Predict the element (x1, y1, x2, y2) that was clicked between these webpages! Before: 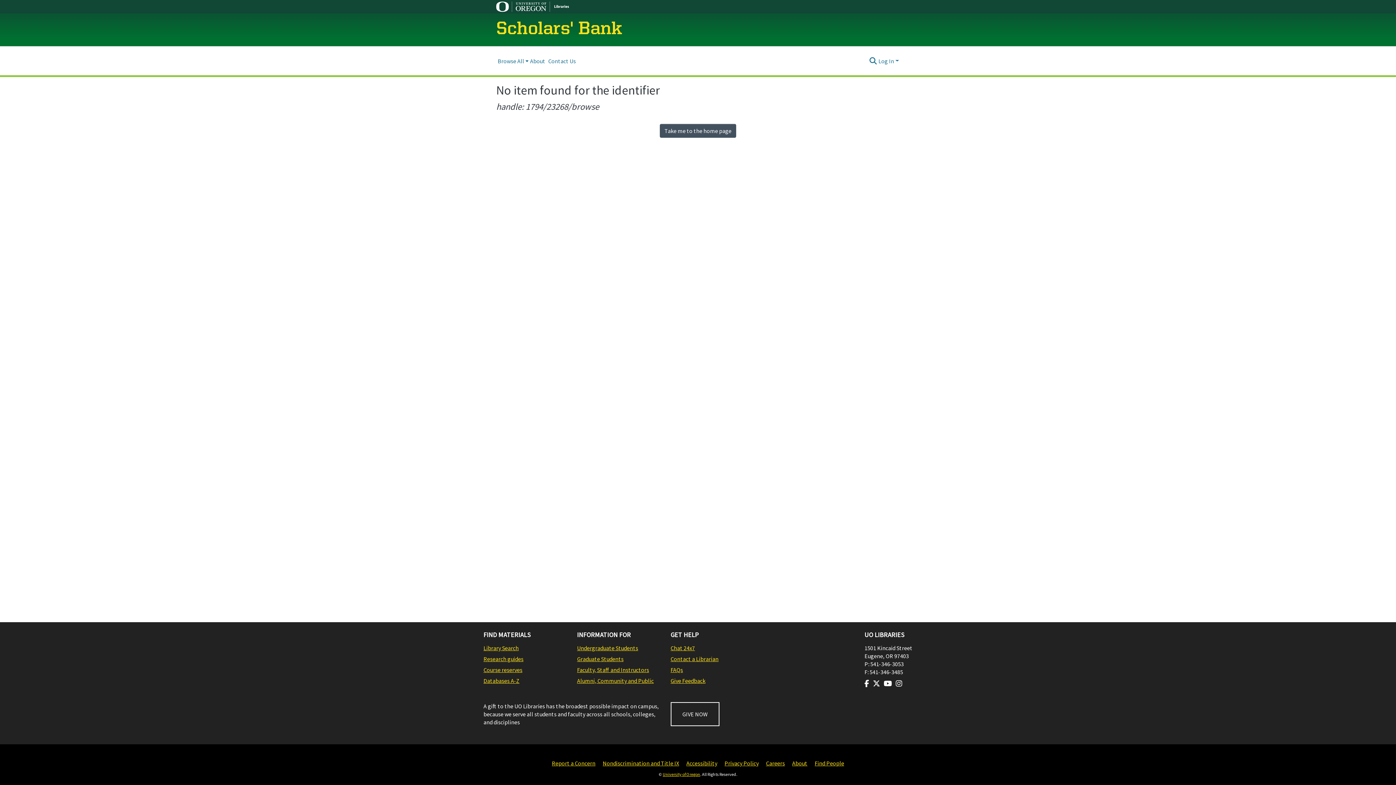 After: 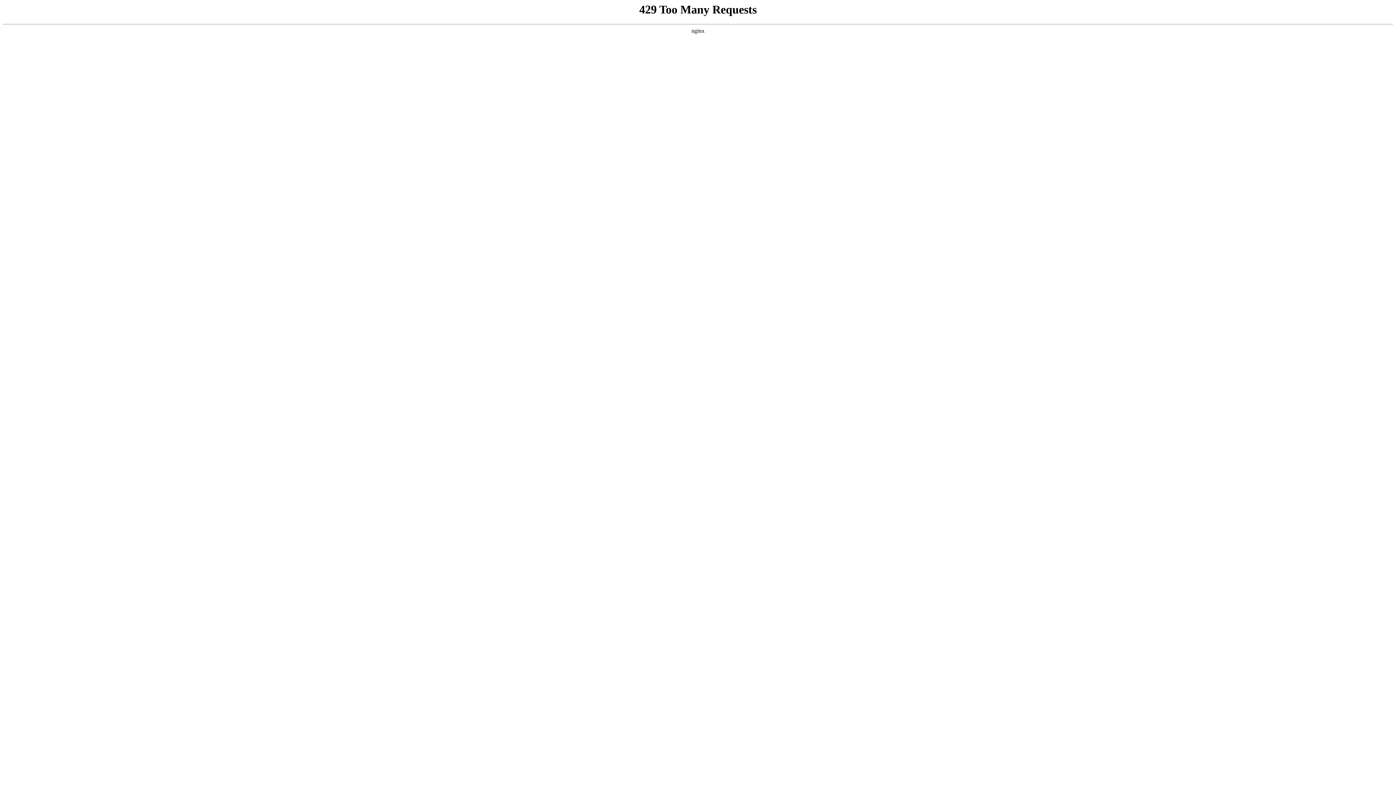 Action: bbox: (483, 677, 569, 685) label: Databases A-Z